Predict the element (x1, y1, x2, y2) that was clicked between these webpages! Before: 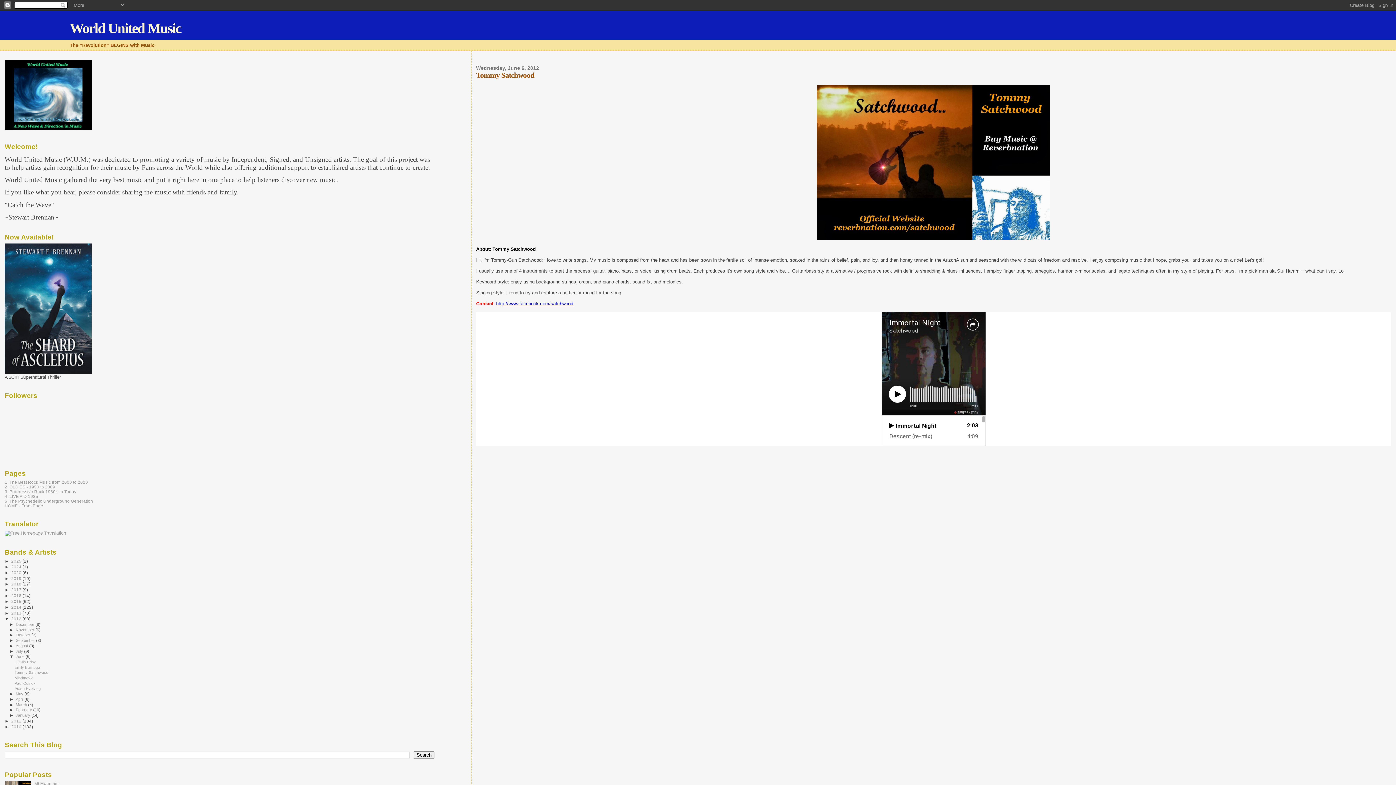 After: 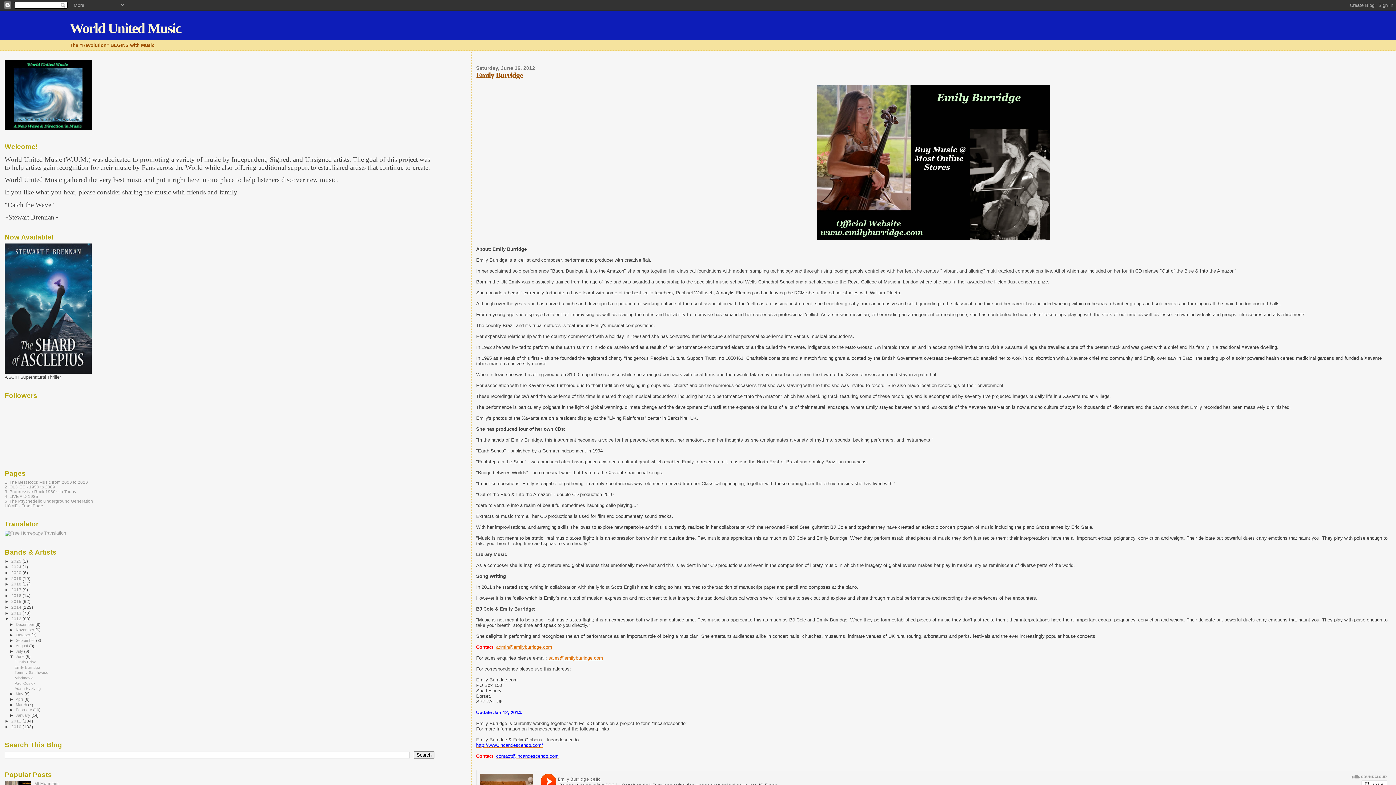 Action: bbox: (14, 665, 40, 669) label: Emily Burridge